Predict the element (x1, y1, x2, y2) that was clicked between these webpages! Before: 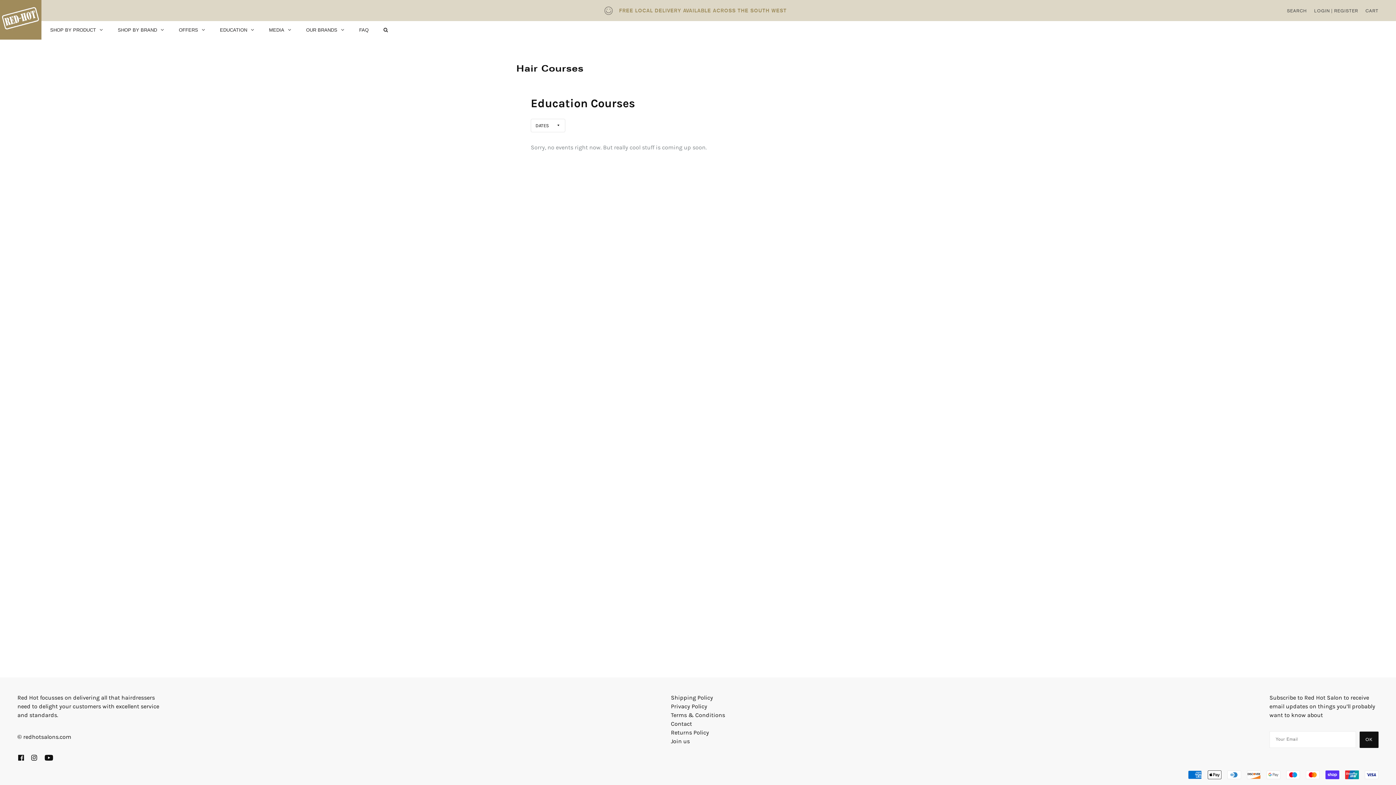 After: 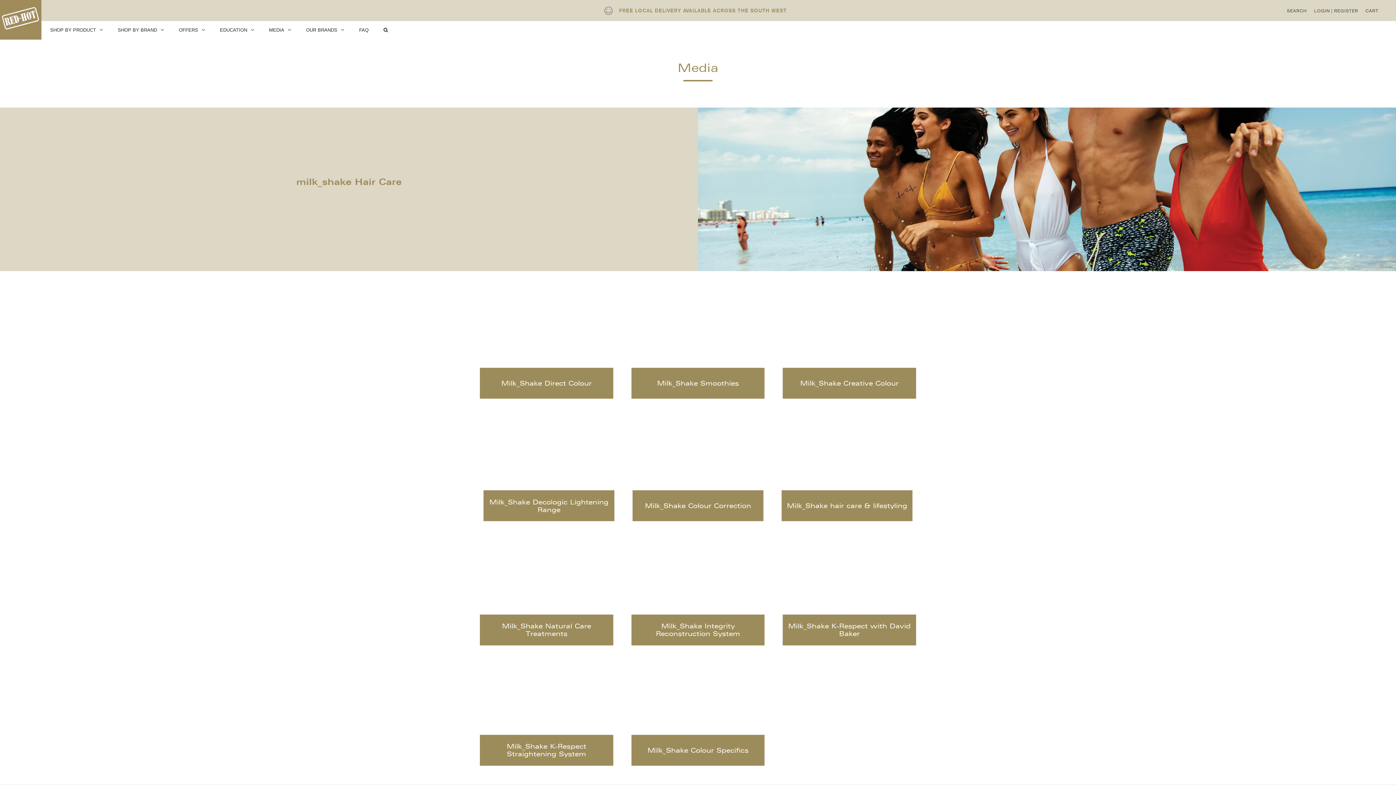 Action: label: MEDIA bbox: (261, 20, 298, 39)